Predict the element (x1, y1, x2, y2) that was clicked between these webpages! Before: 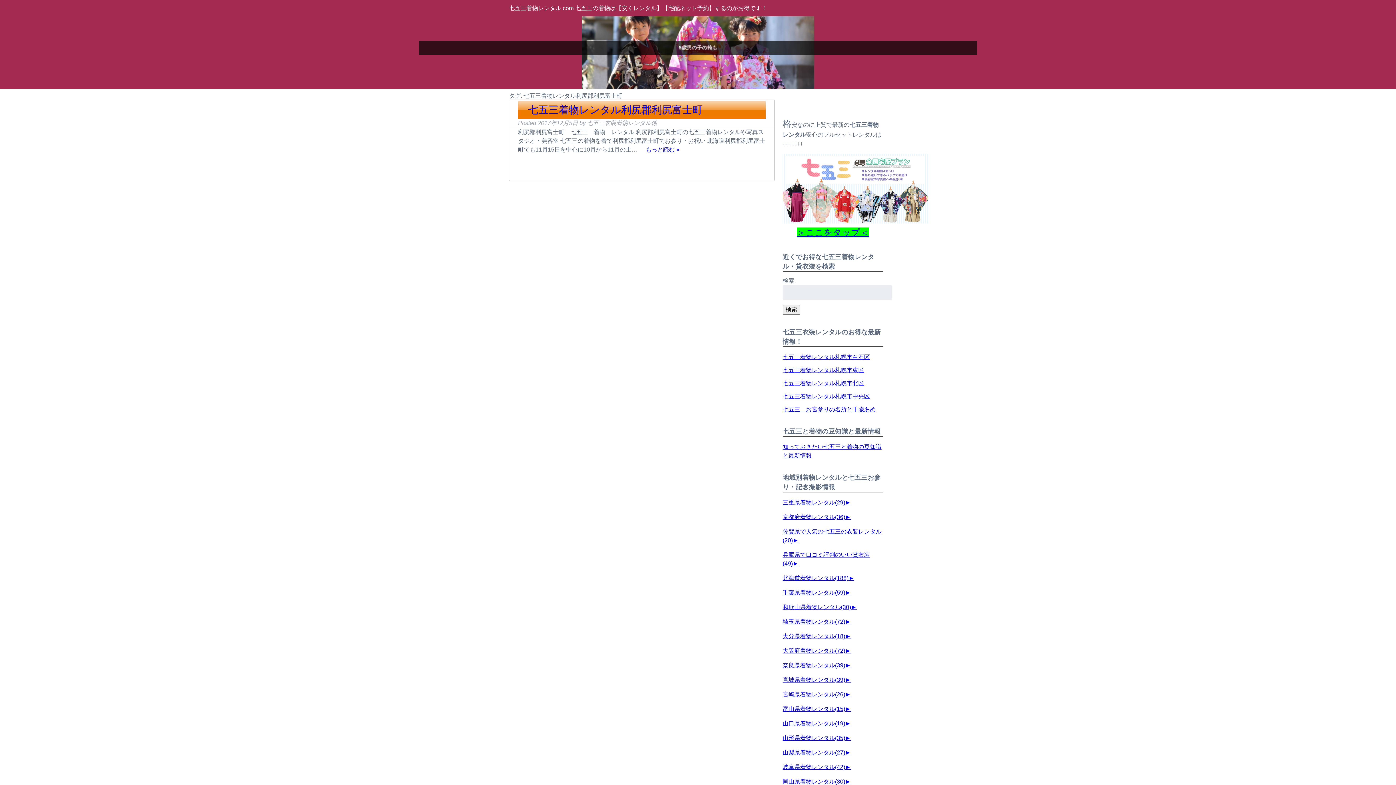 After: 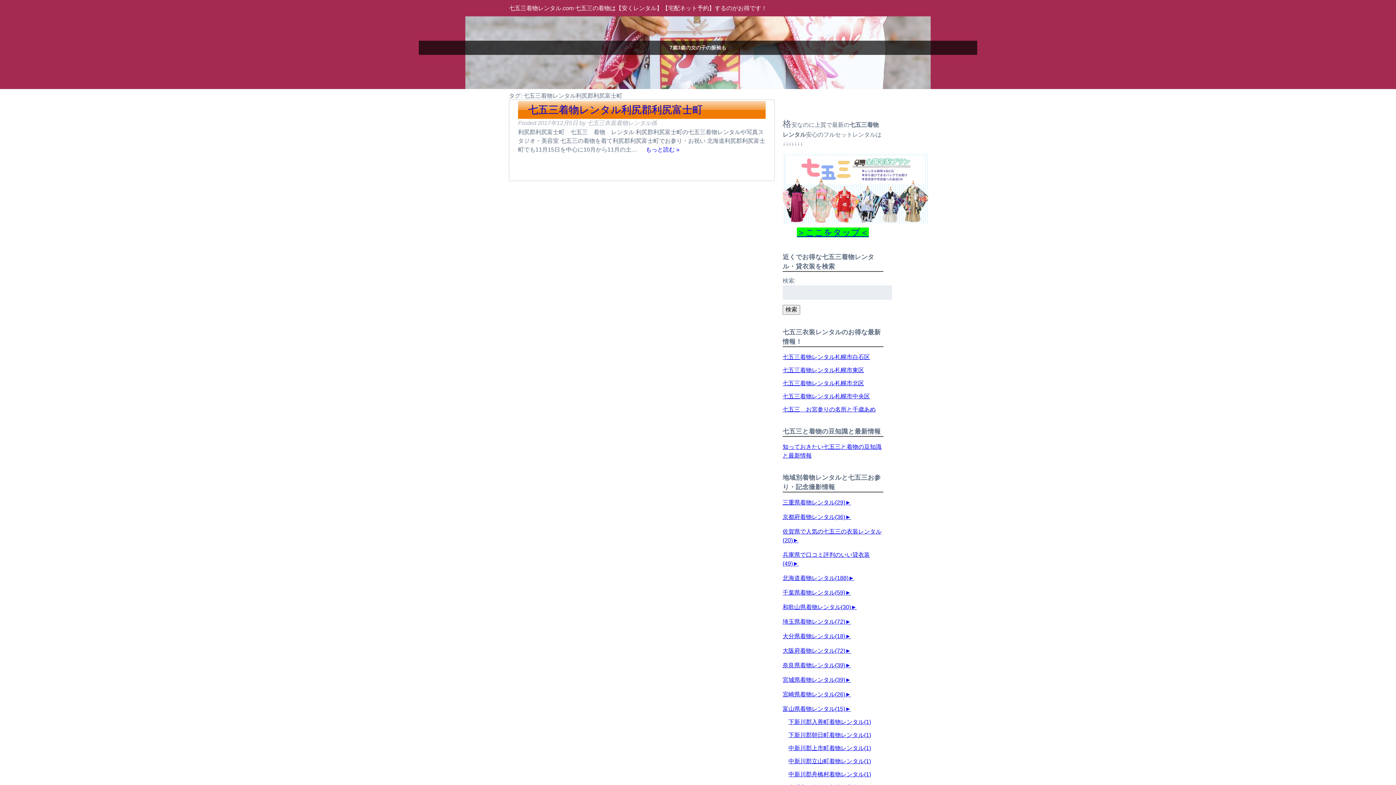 Action: label: 富山県着物レンタル(15) bbox: (782, 706, 845, 712)